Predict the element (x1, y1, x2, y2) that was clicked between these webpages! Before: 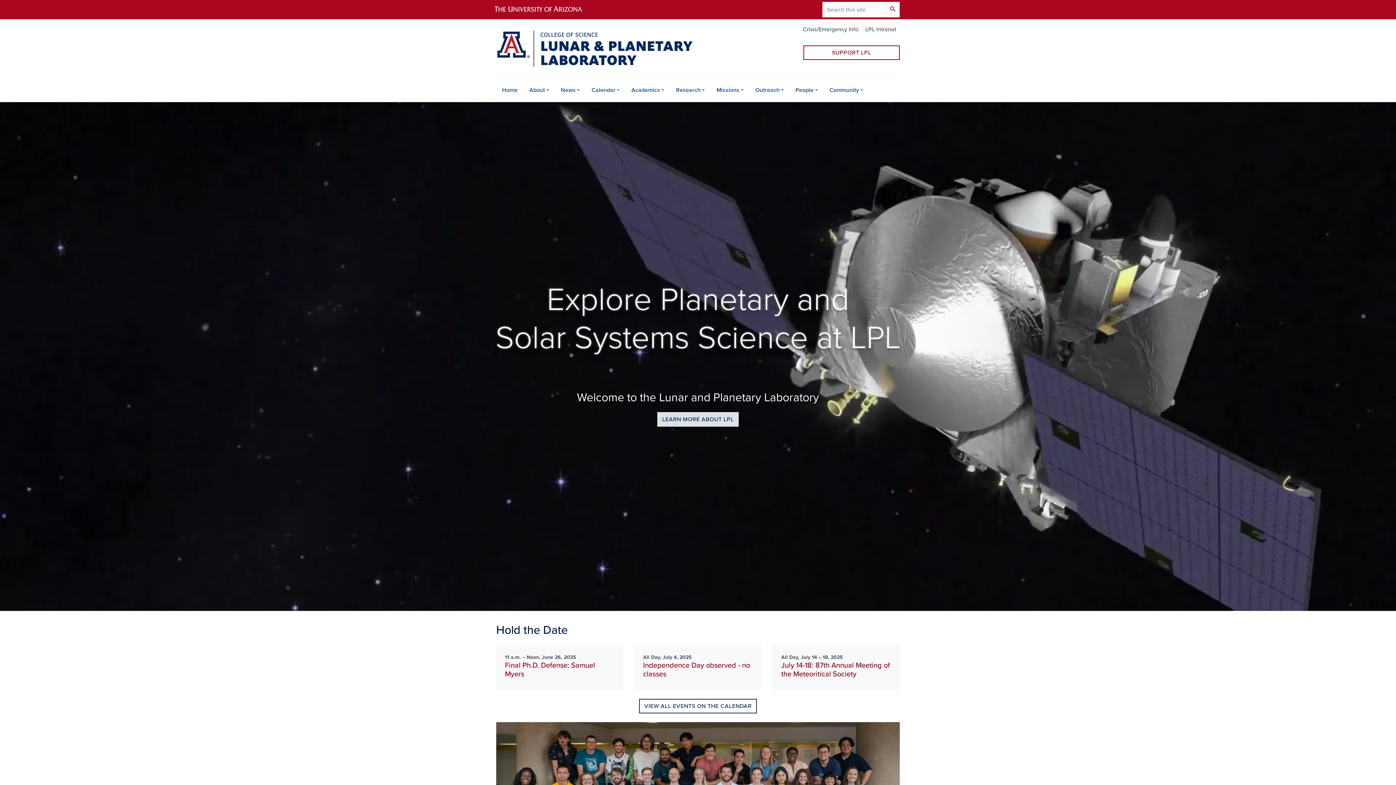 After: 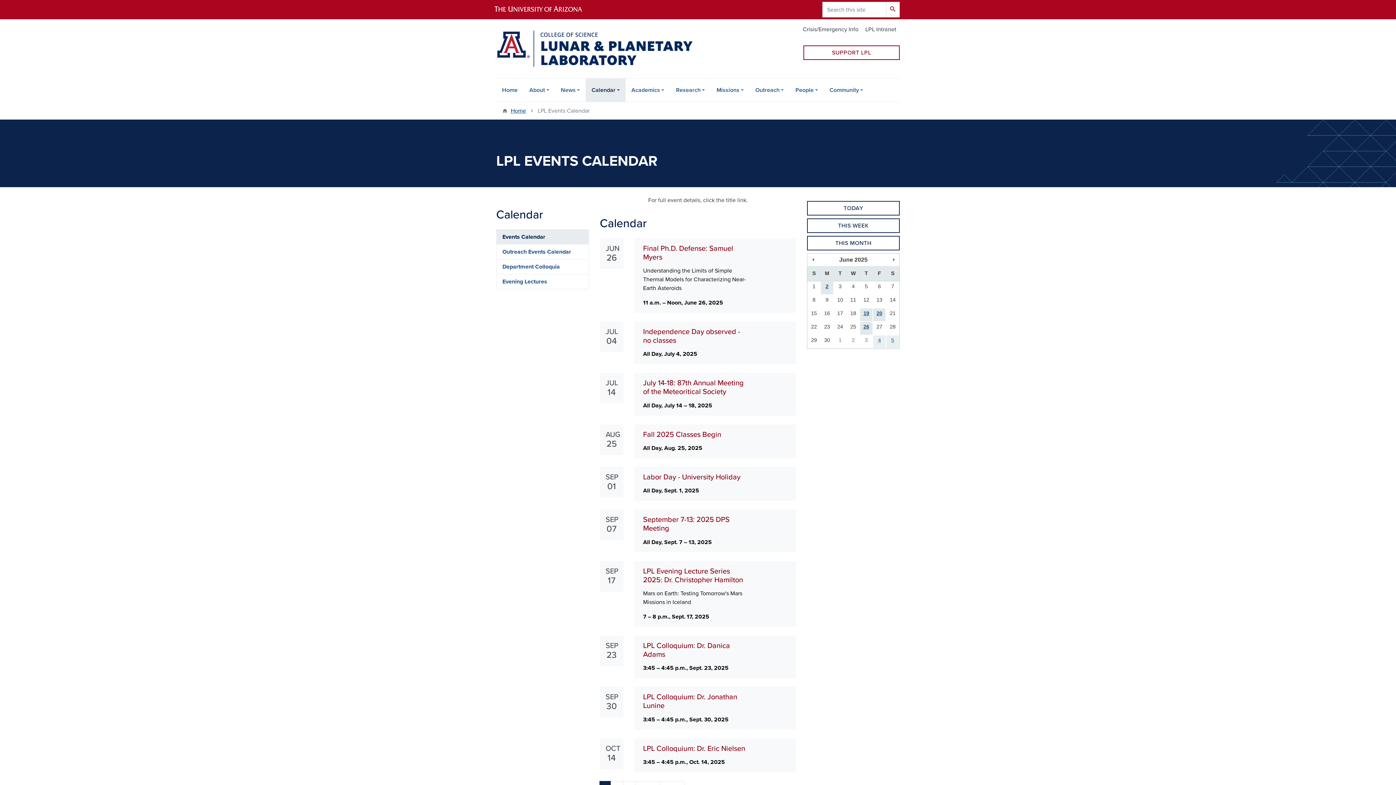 Action: bbox: (639, 699, 757, 713) label: VIEW ALL EVENTS ON THE CALENDAR